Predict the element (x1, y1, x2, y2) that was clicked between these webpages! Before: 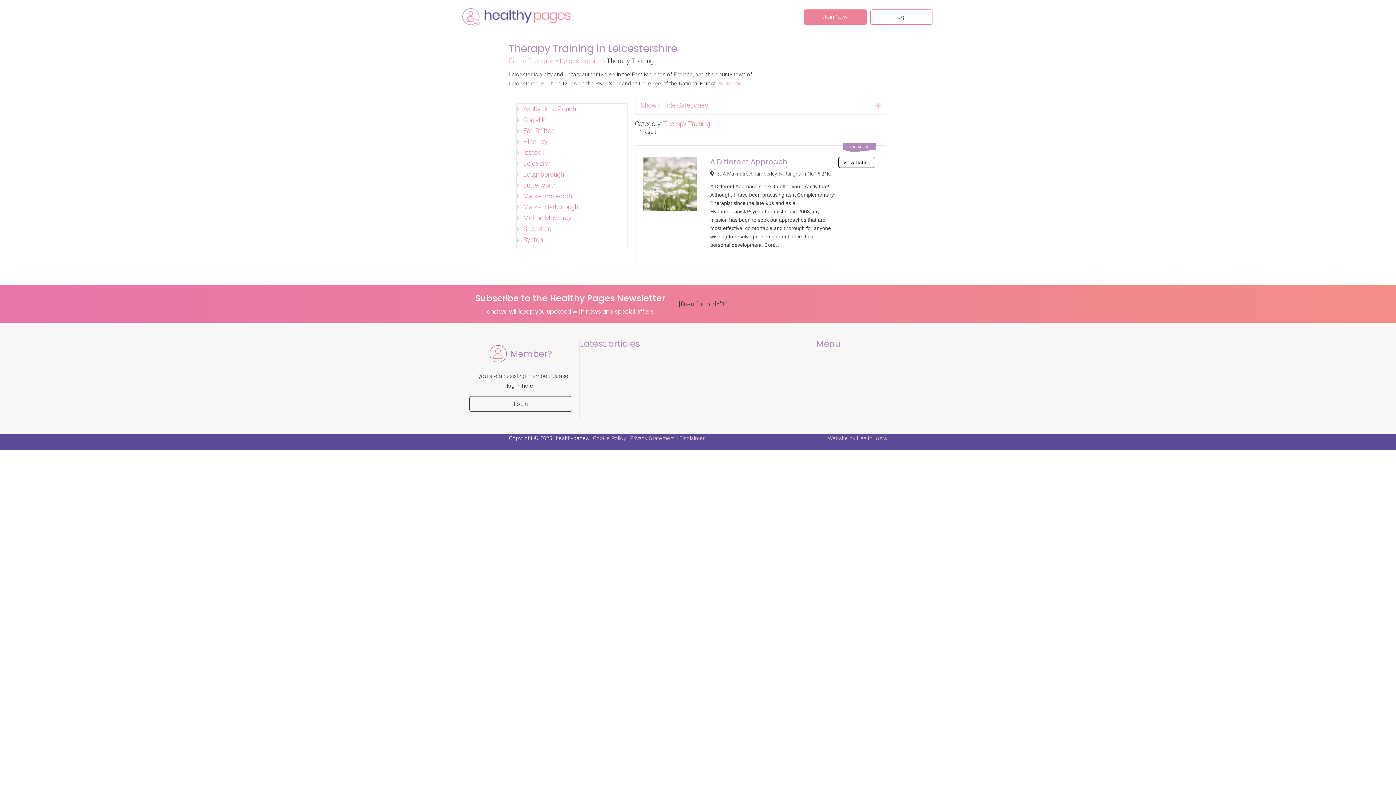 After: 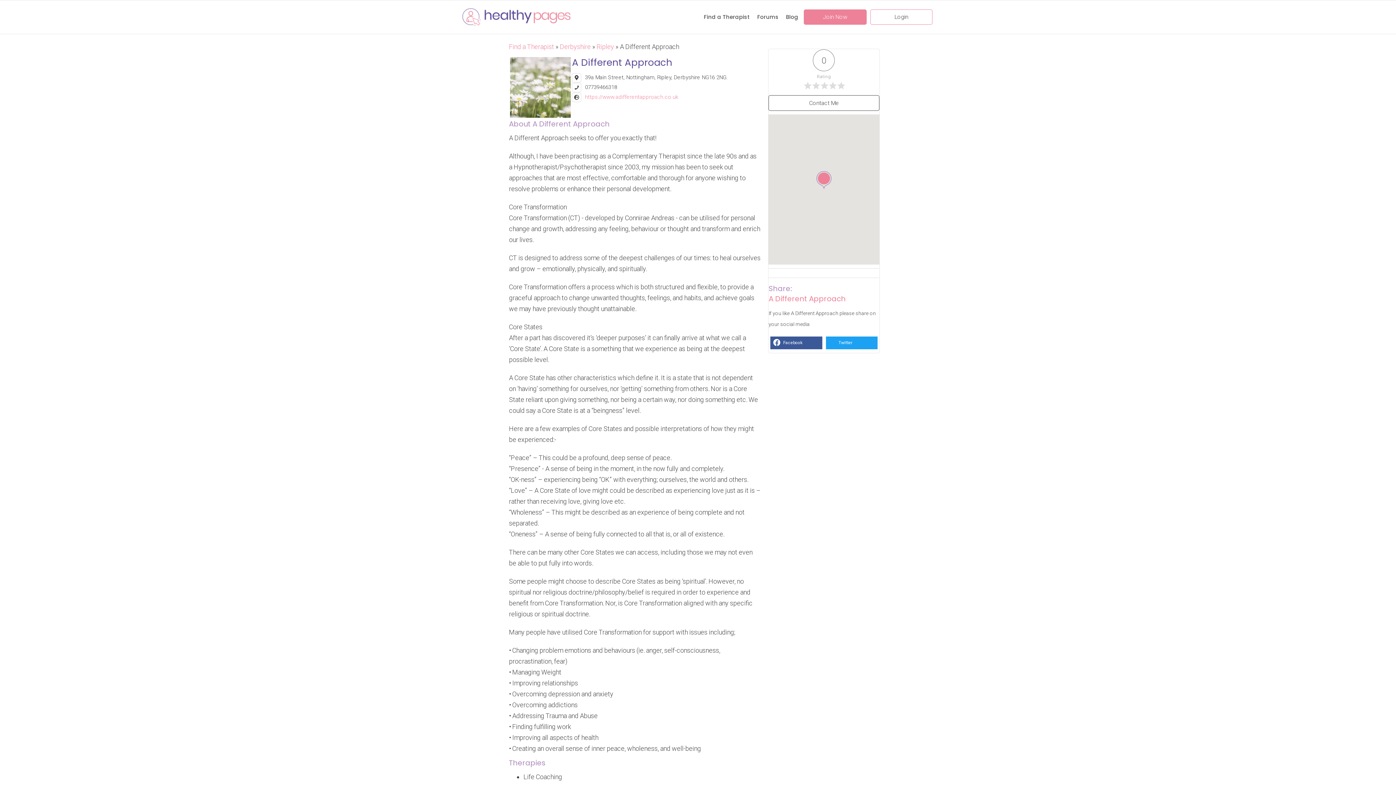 Action: bbox: (838, 157, 875, 168) label: View Listing